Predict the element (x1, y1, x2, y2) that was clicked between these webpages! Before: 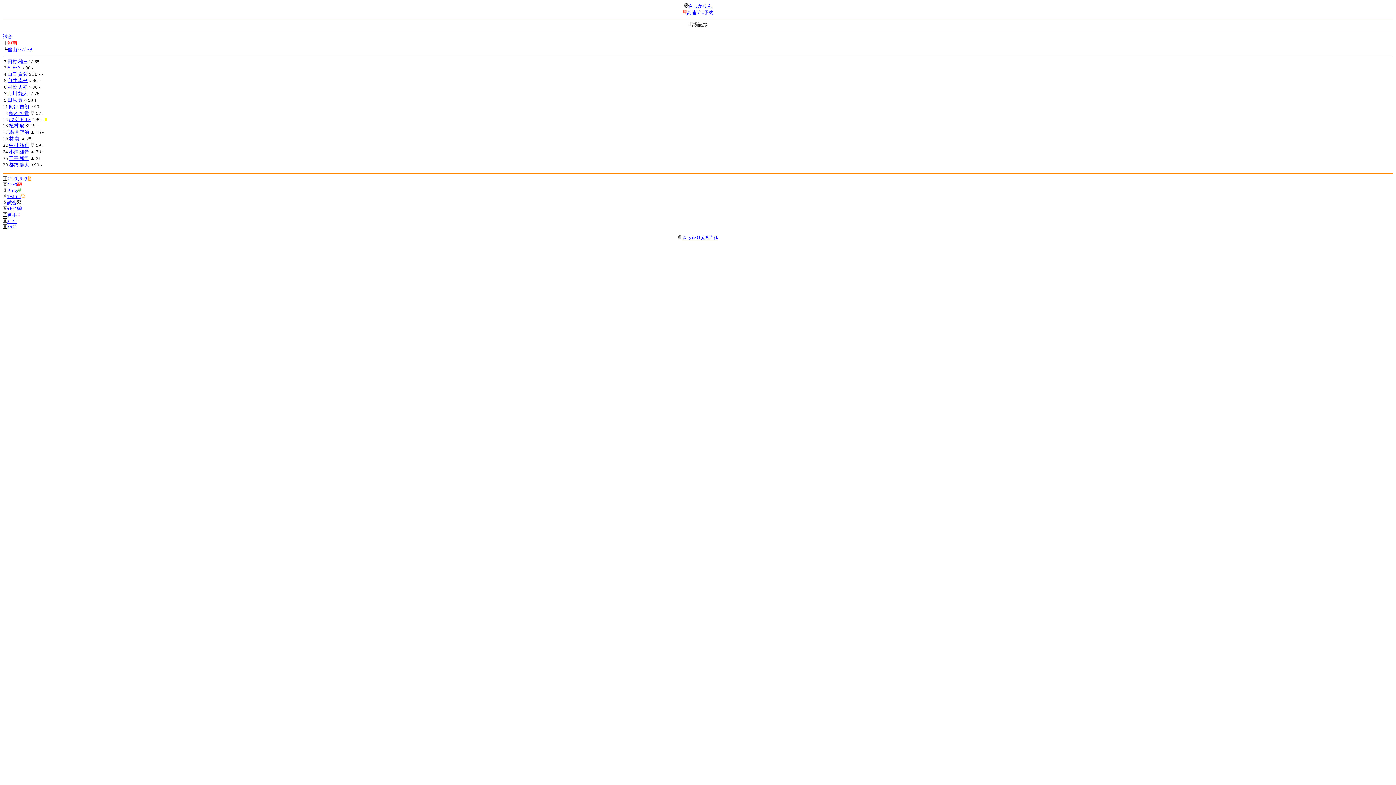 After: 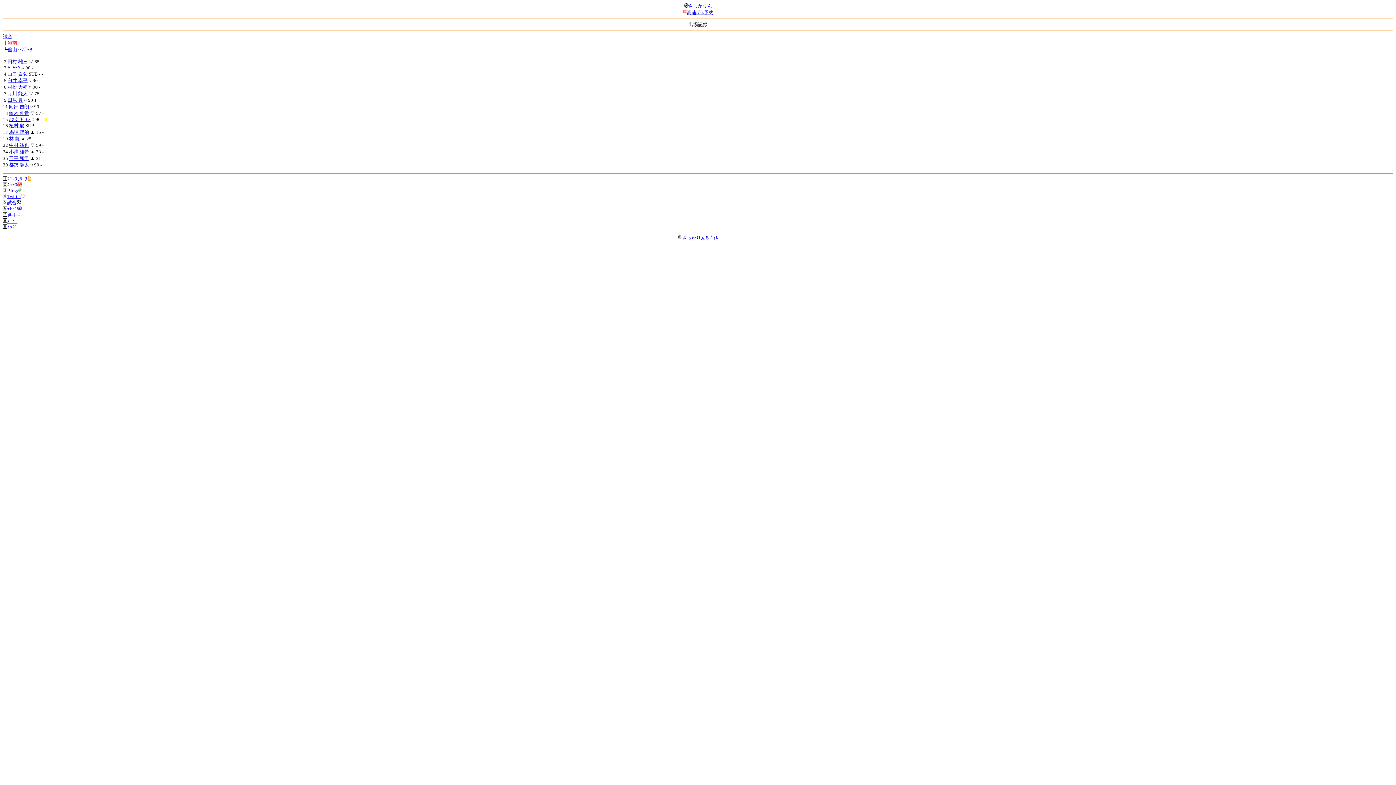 Action: label: ﾄｯﾌﾟ bbox: (7, 224, 17, 229)